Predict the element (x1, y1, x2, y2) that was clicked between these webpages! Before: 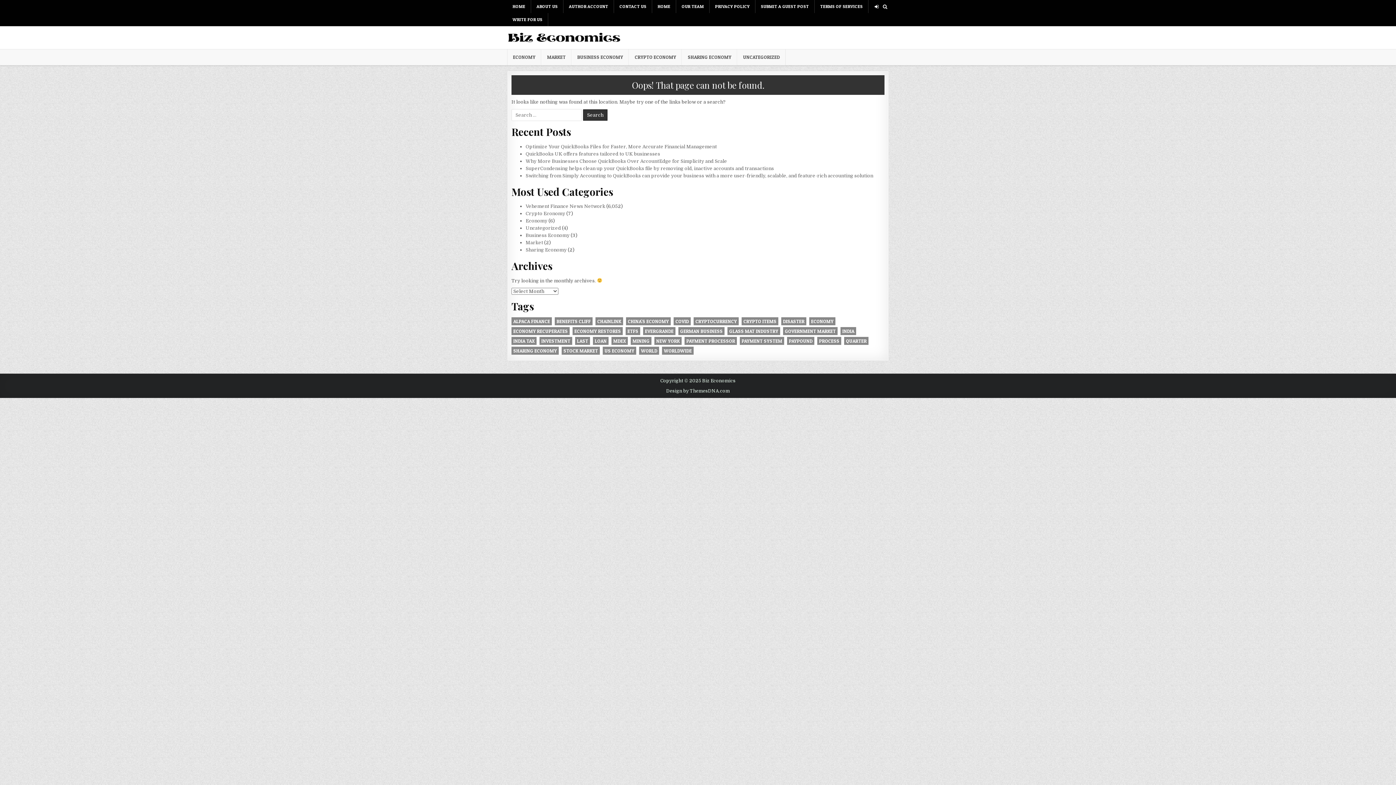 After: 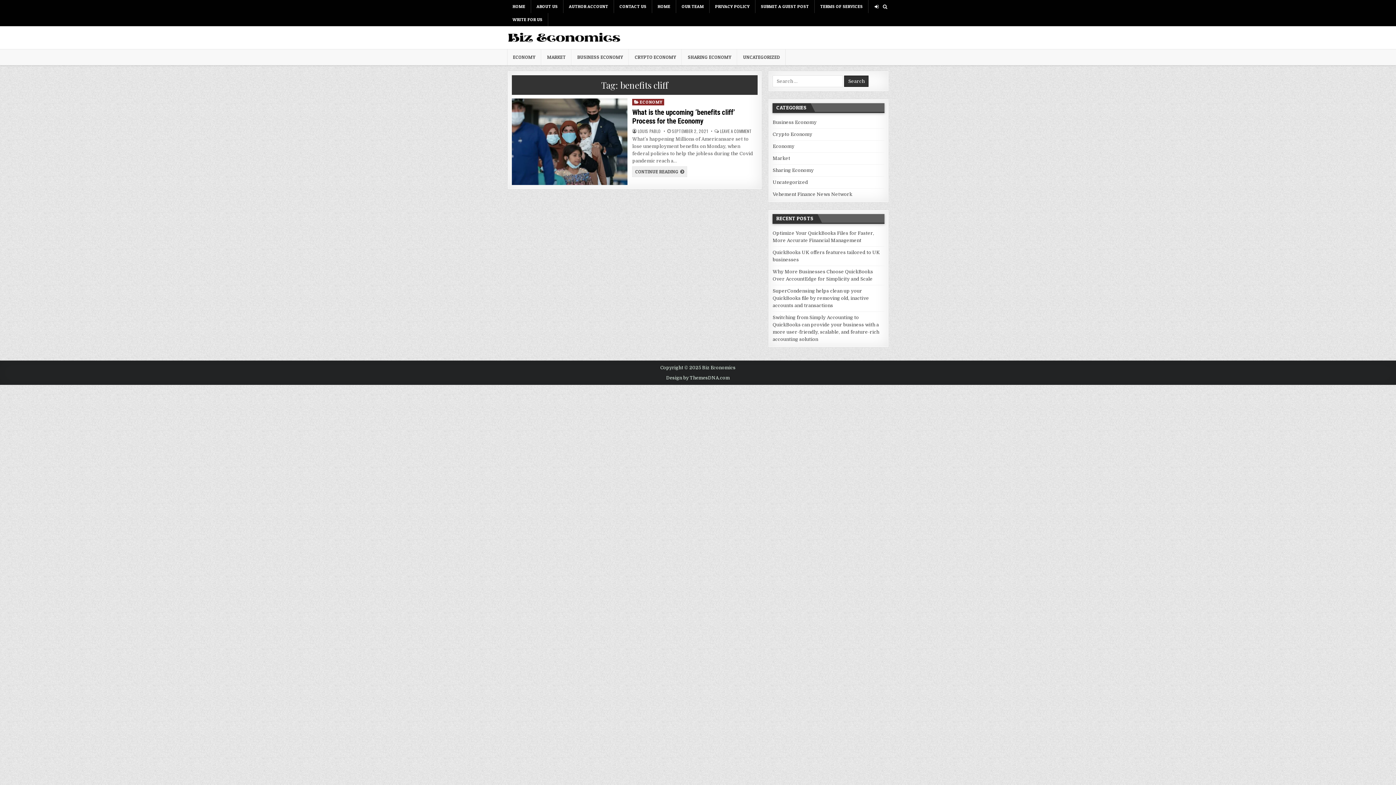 Action: label: benefits cliff (1 item) bbox: (554, 317, 592, 325)